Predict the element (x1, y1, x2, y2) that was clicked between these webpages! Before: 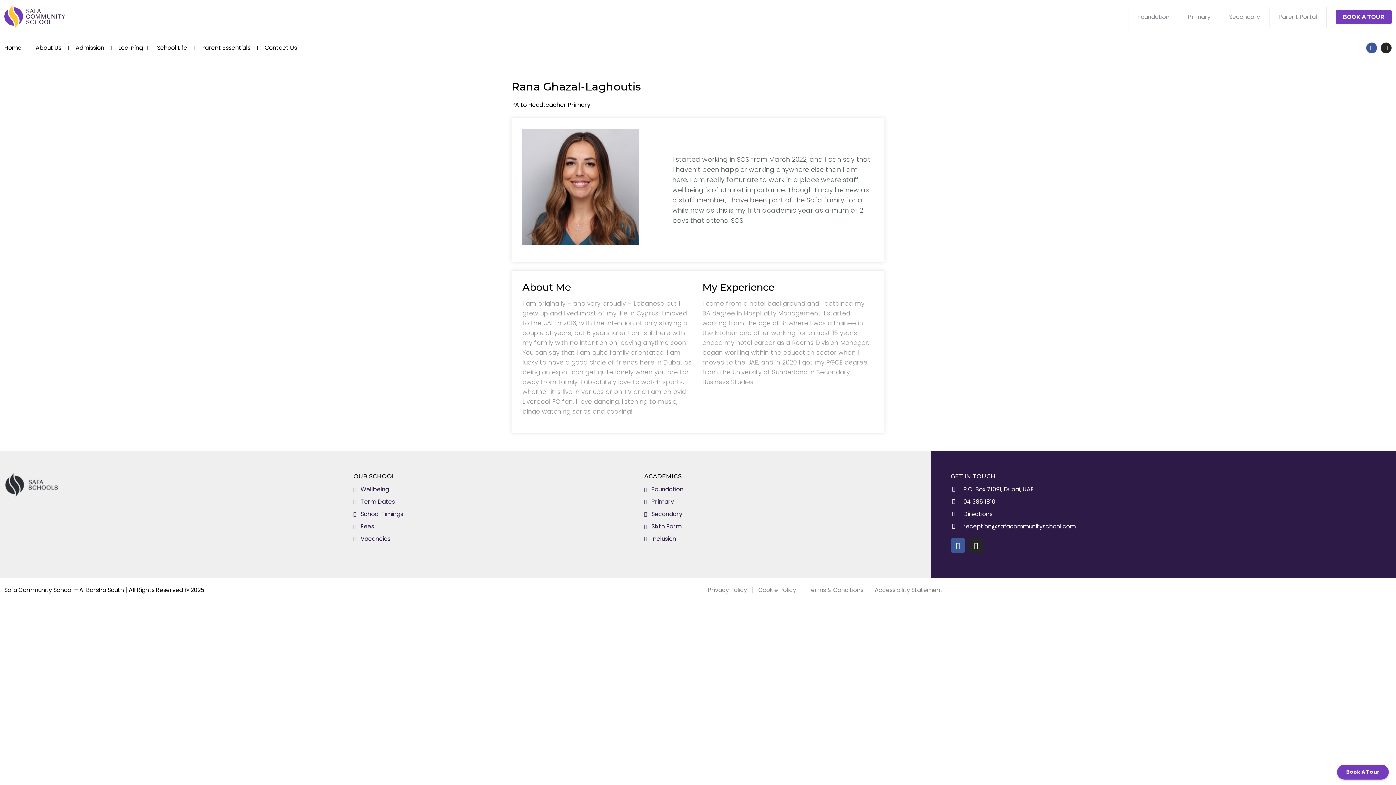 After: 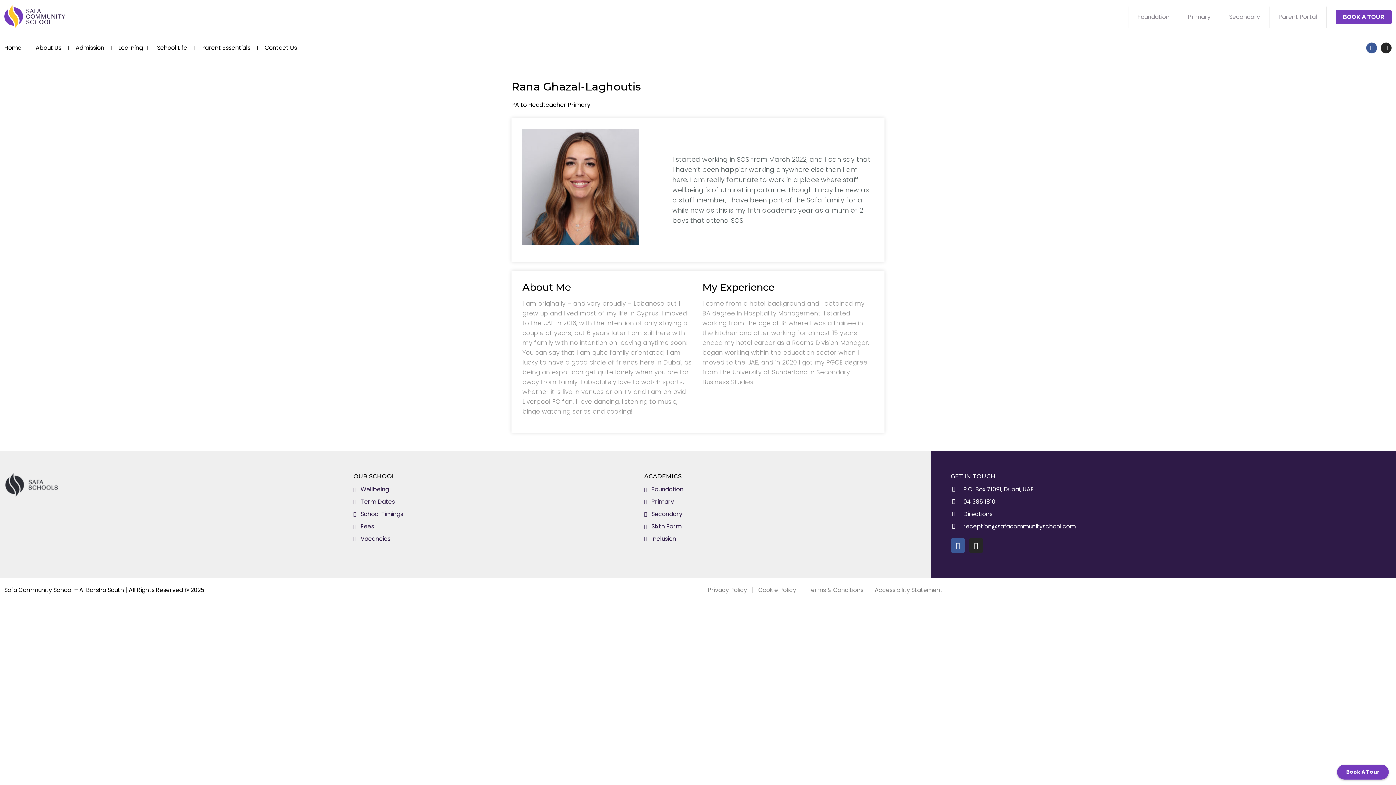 Action: bbox: (950, 538, 965, 553) label: facebook